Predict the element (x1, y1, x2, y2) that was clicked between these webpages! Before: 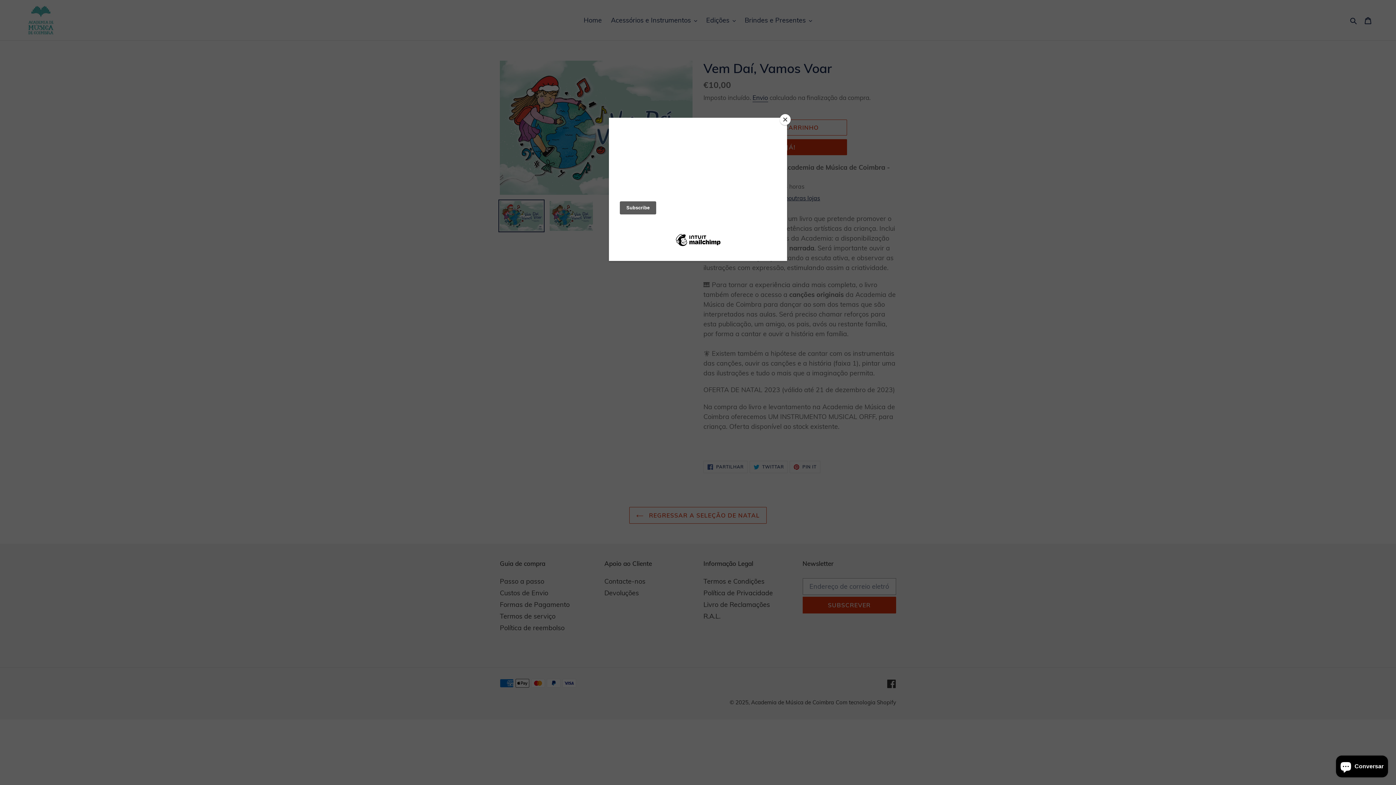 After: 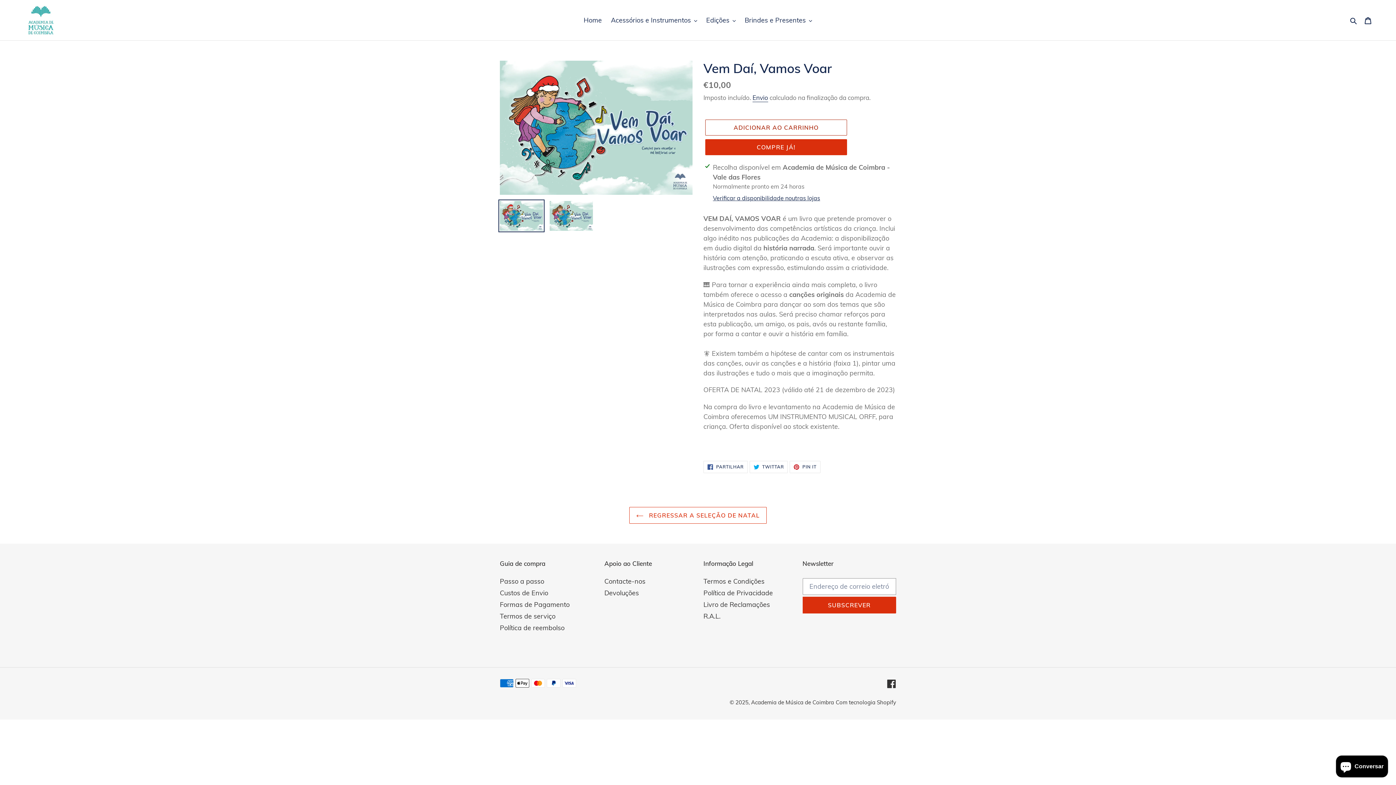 Action: label: Close bbox: (780, 114, 790, 125)